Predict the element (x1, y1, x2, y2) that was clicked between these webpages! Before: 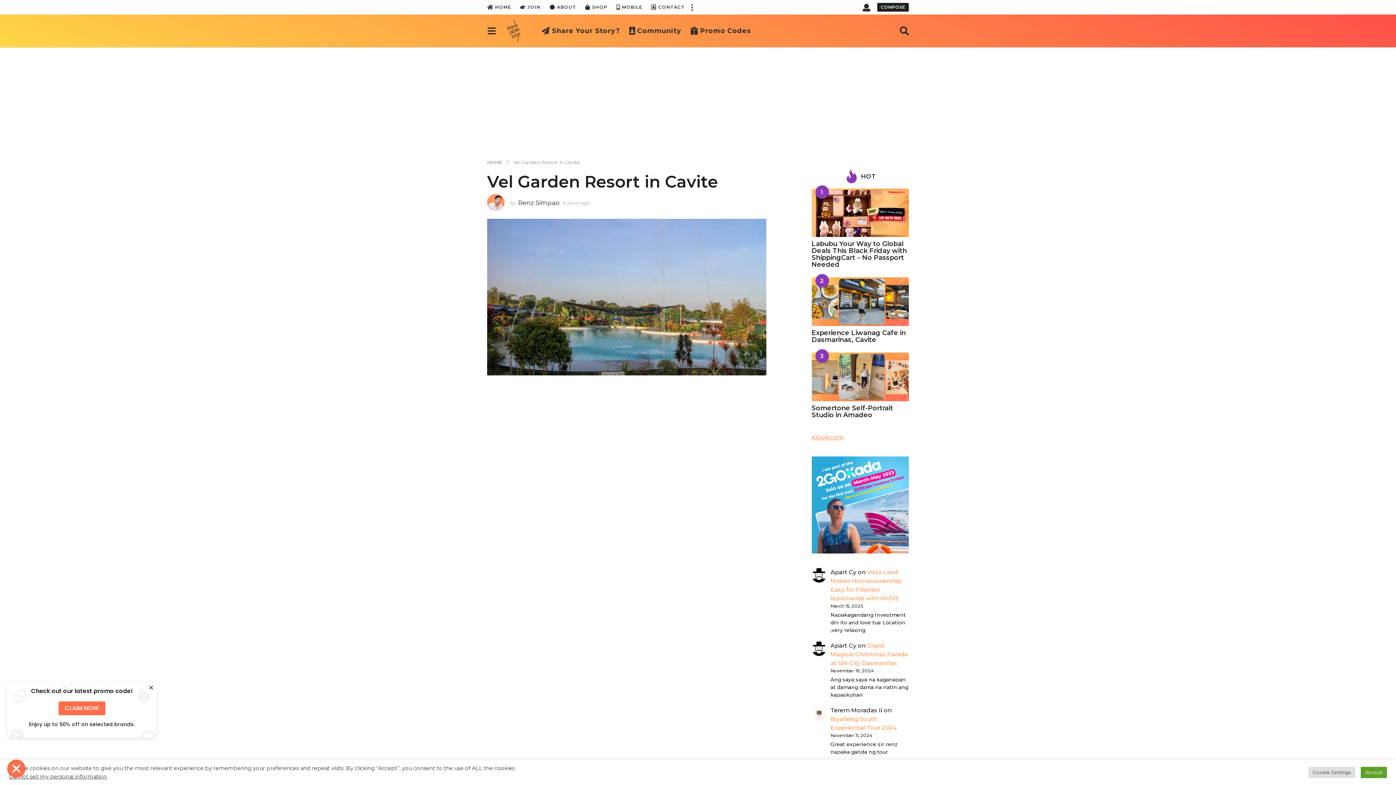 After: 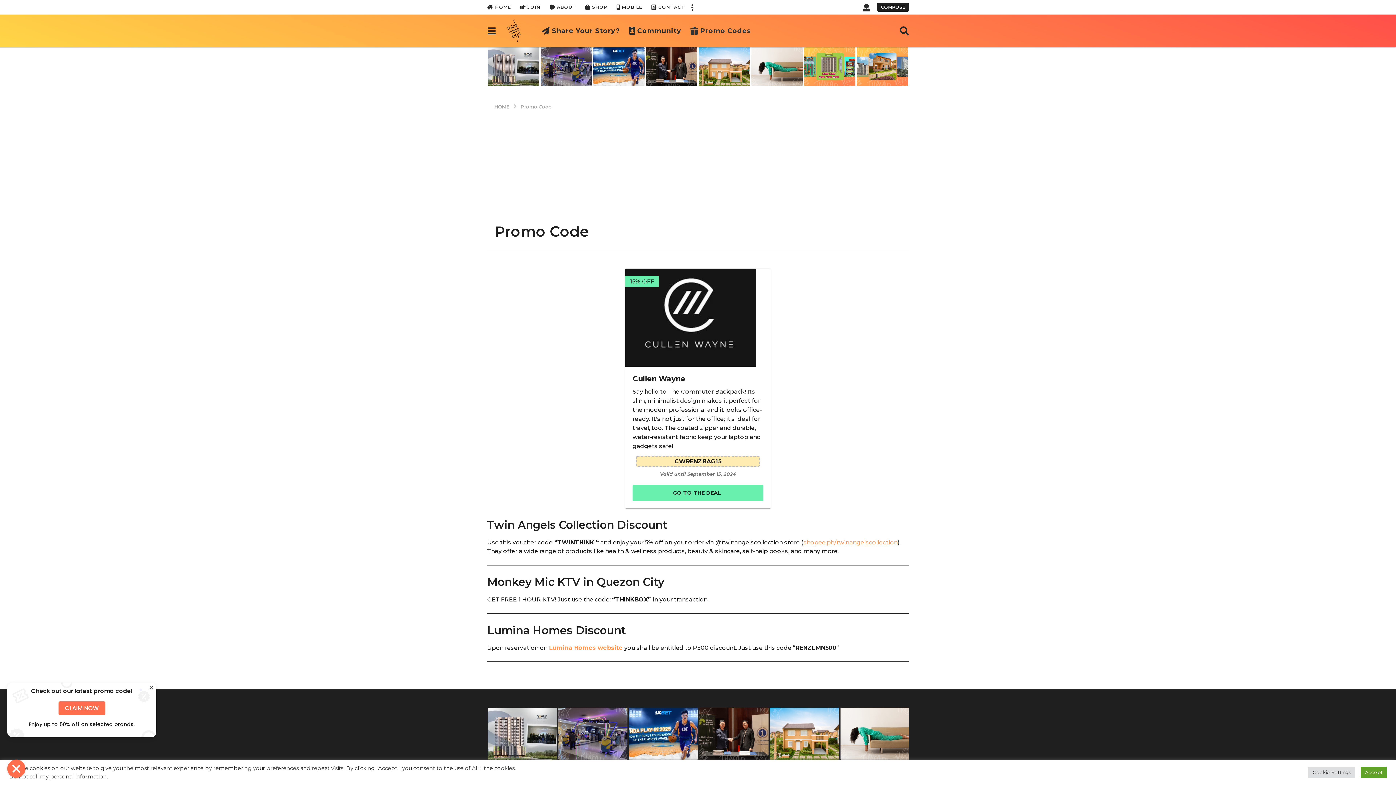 Action: label: Promo Codes bbox: (690, 23, 751, 38)